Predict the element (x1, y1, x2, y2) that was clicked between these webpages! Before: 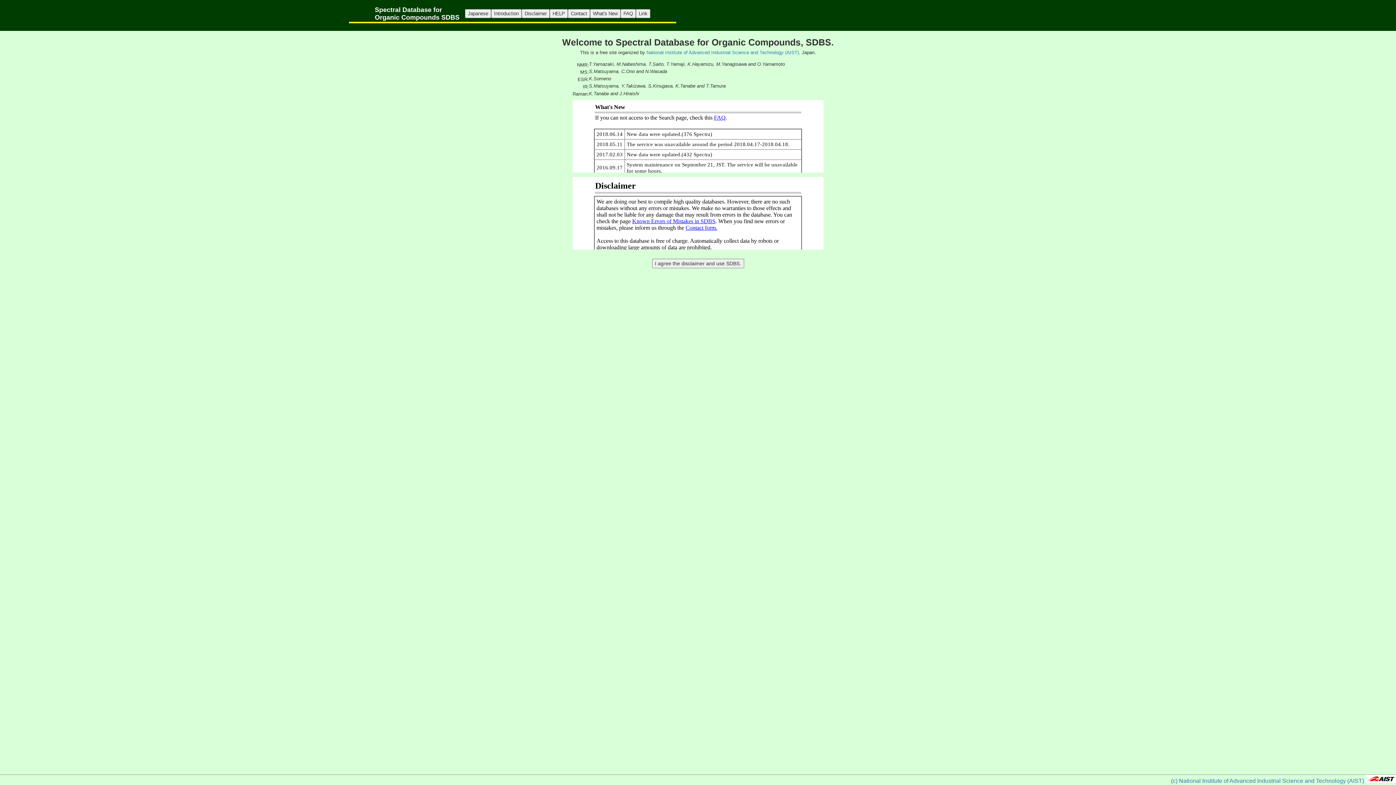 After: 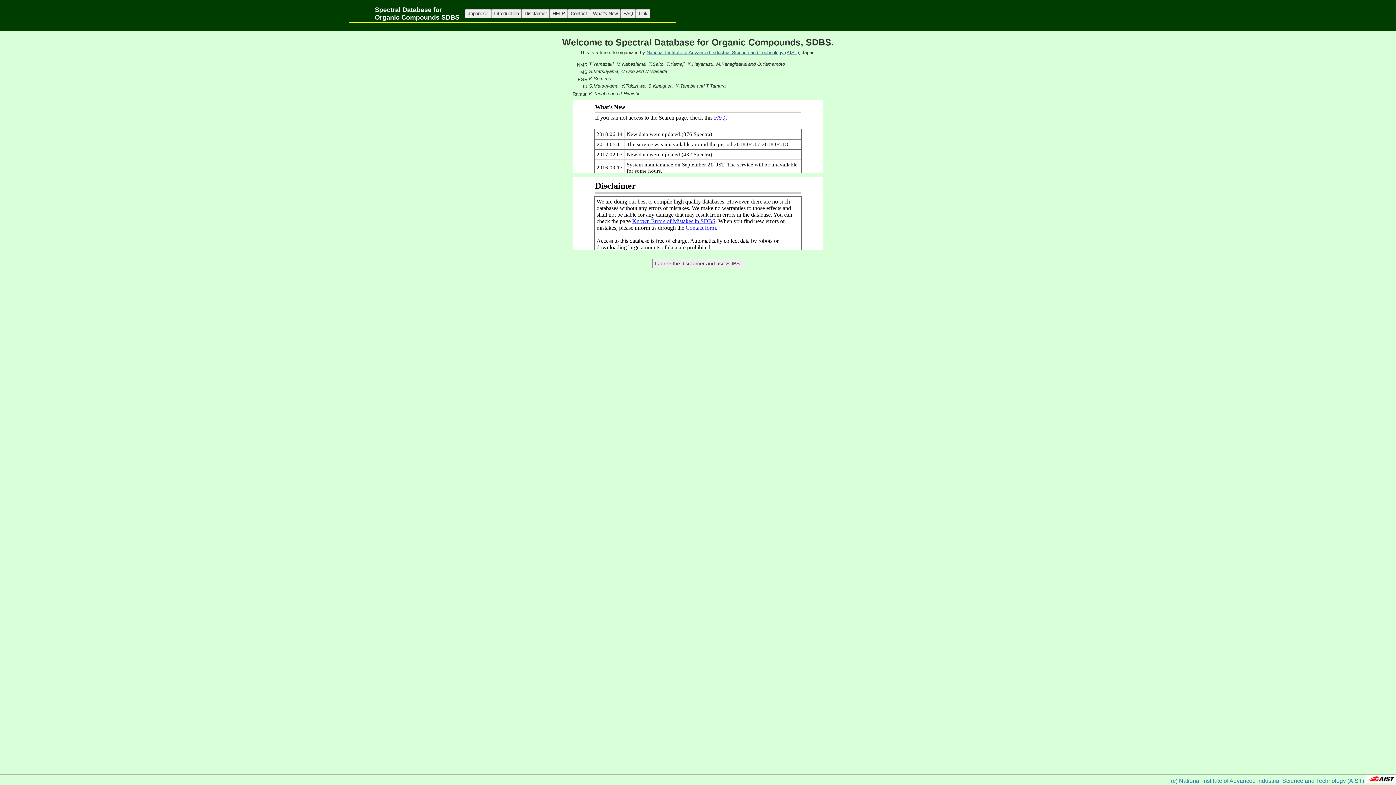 Action: label: National Institute of Advanced Industrial Science and Technology (AIST), bbox: (646, 49, 800, 55)